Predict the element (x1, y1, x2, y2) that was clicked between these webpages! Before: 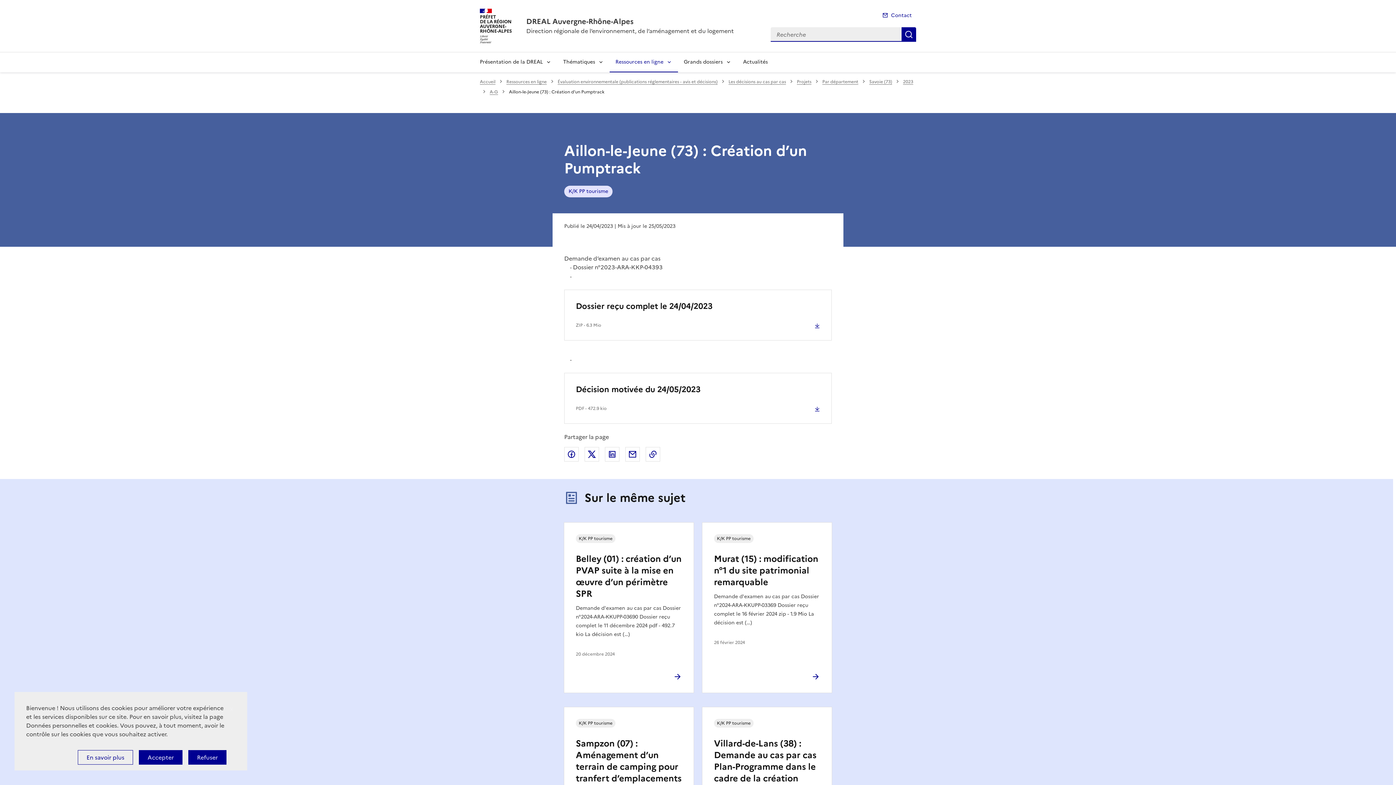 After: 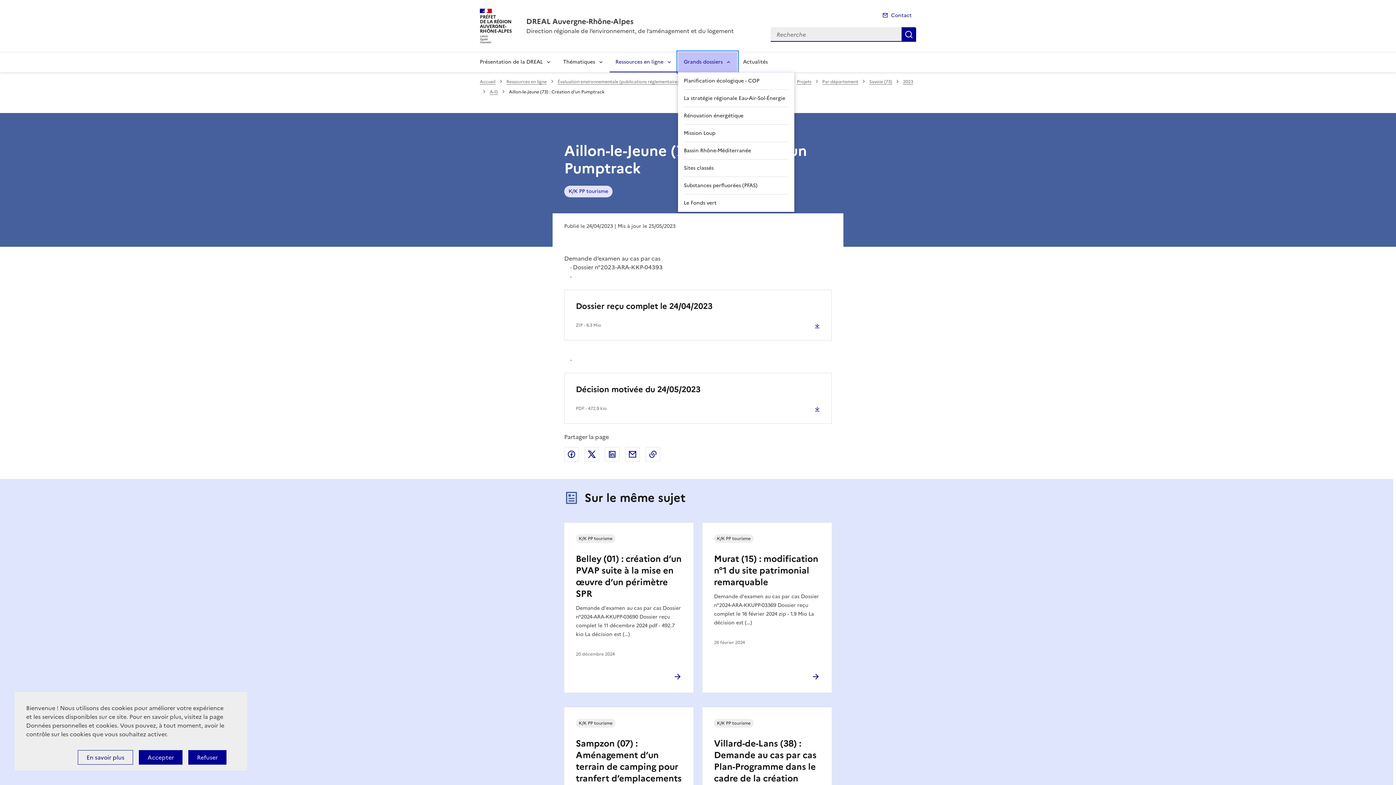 Action: label: Grands dossiers bbox: (678, 51, 737, 72)